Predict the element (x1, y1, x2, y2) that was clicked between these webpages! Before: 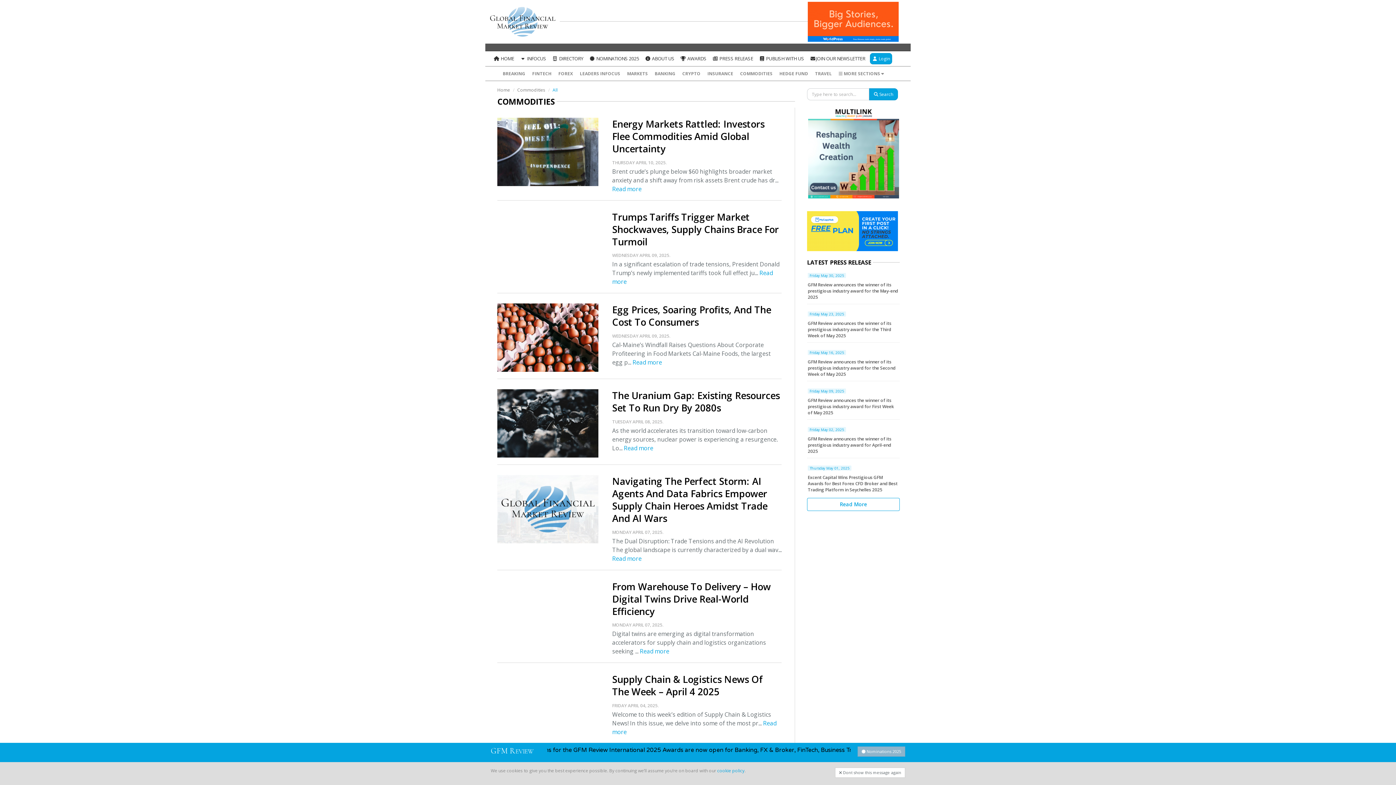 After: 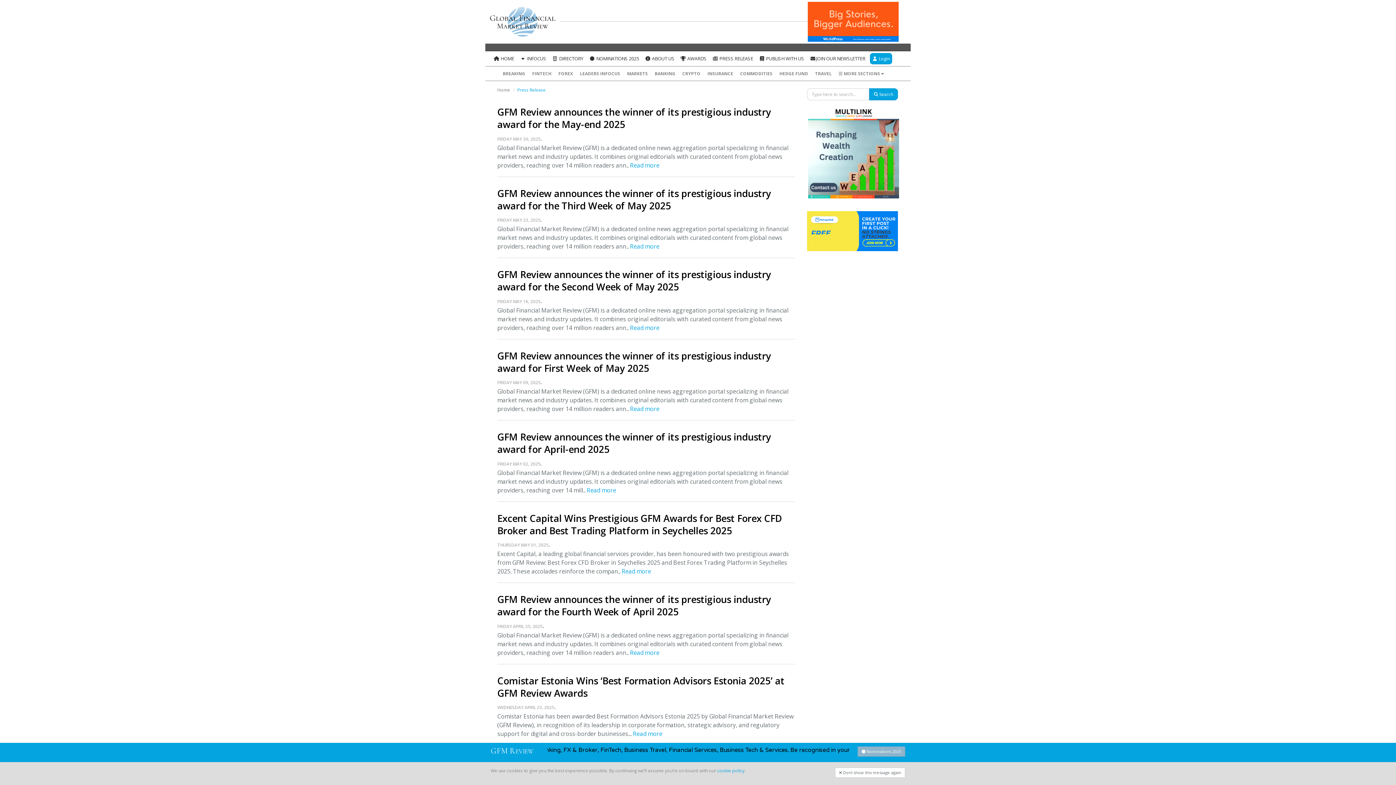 Action: label:  PRESS RELEASE bbox: (712, 55, 753, 62)